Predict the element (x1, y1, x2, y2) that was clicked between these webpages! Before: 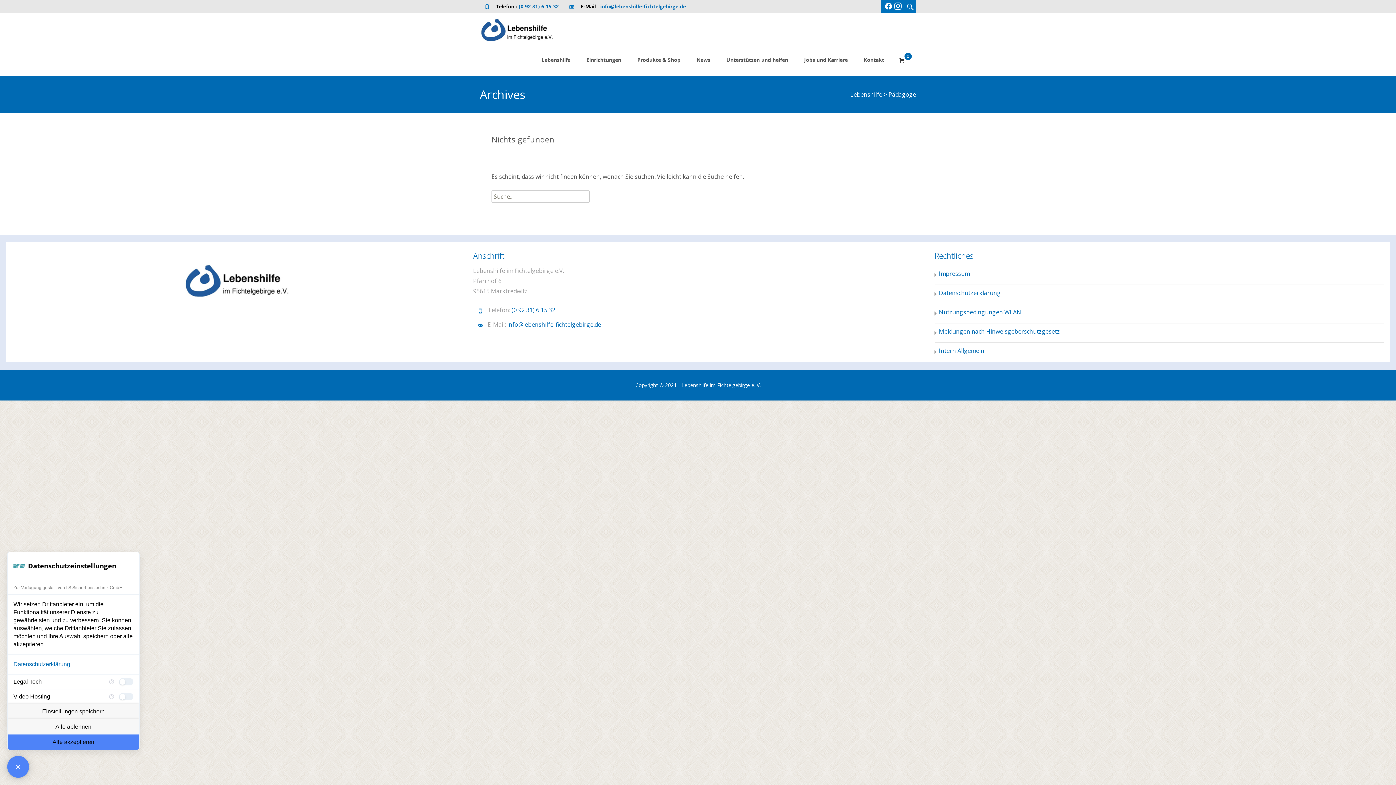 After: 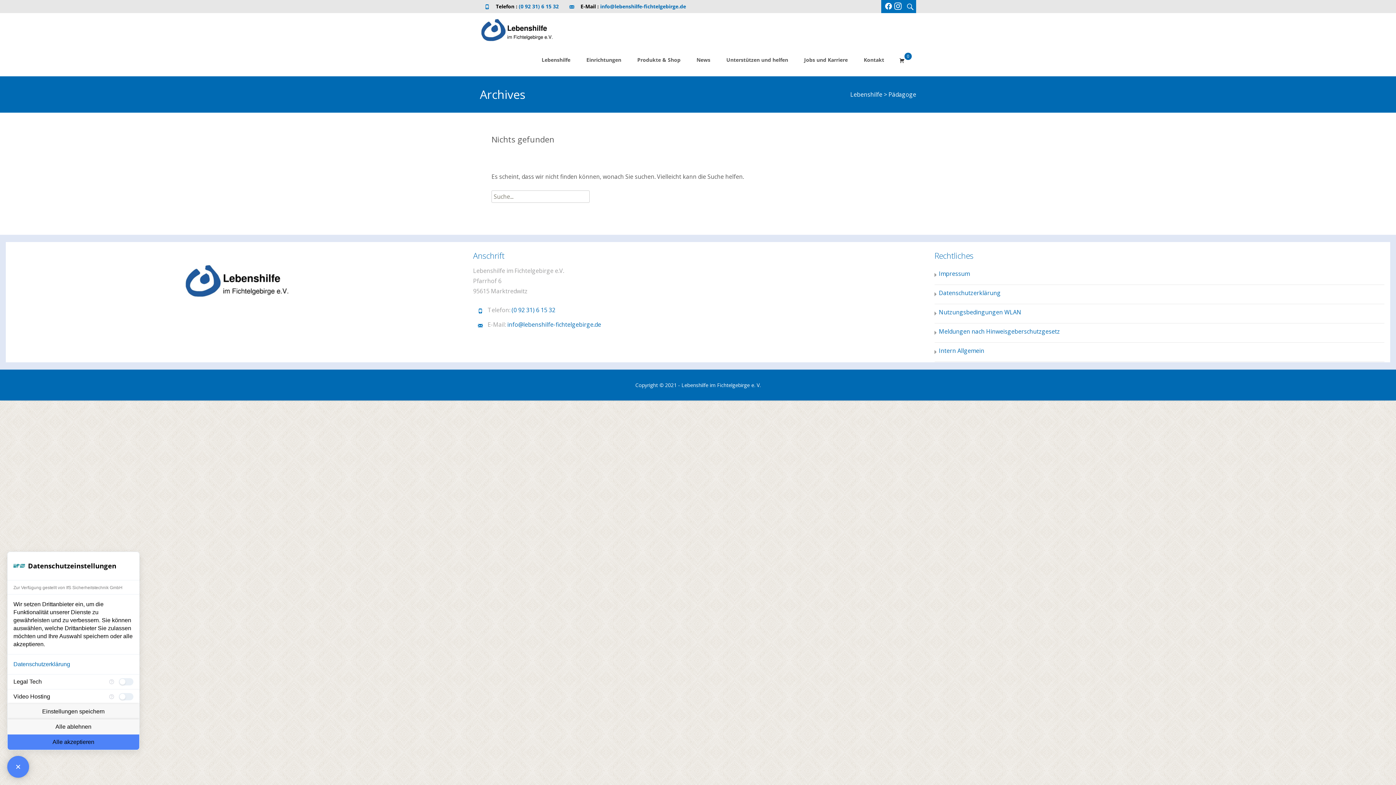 Action: label: Meldungen nach Hinweisgeberschutzgesetz bbox: (939, 327, 1060, 335)